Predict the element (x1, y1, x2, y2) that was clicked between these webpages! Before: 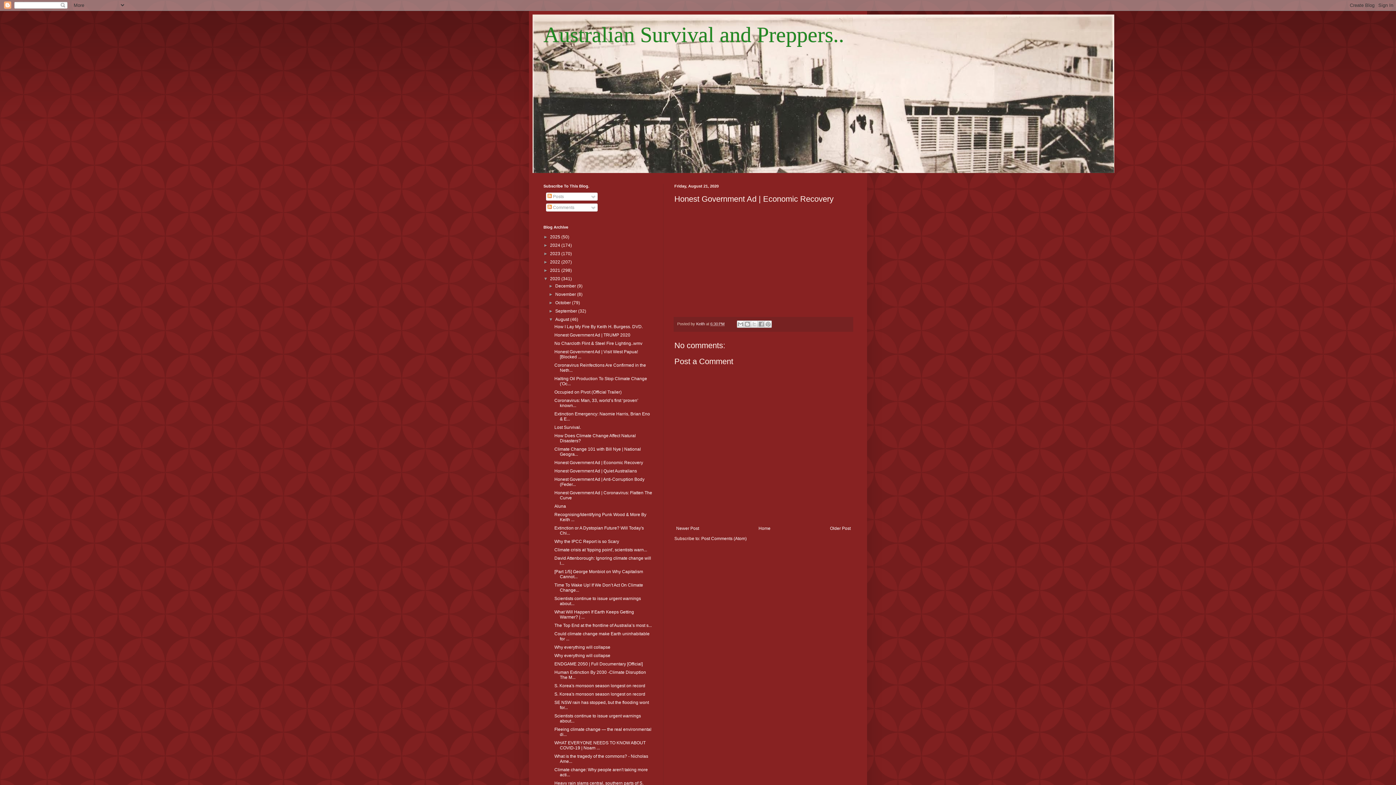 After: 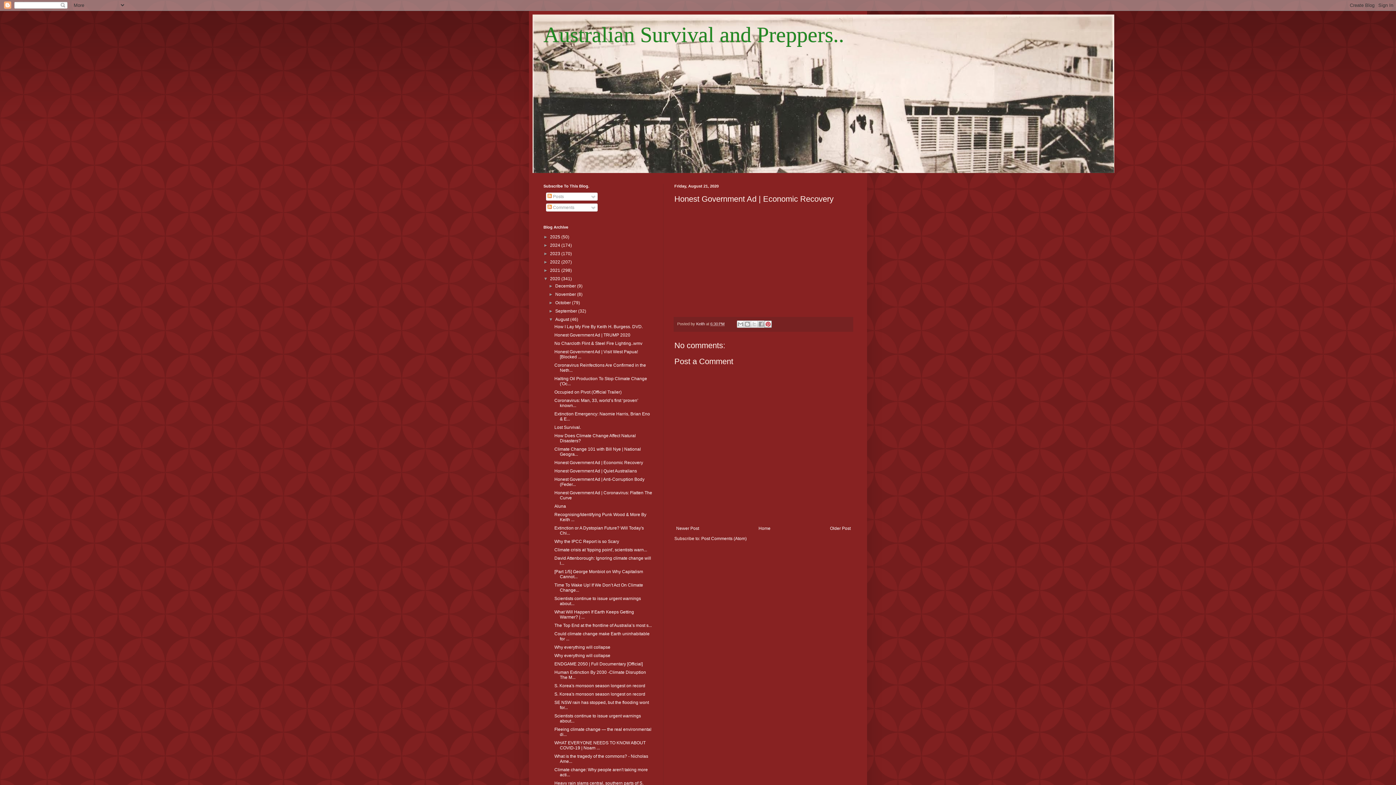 Action: bbox: (764, 320, 772, 328) label: Share to Pinterest